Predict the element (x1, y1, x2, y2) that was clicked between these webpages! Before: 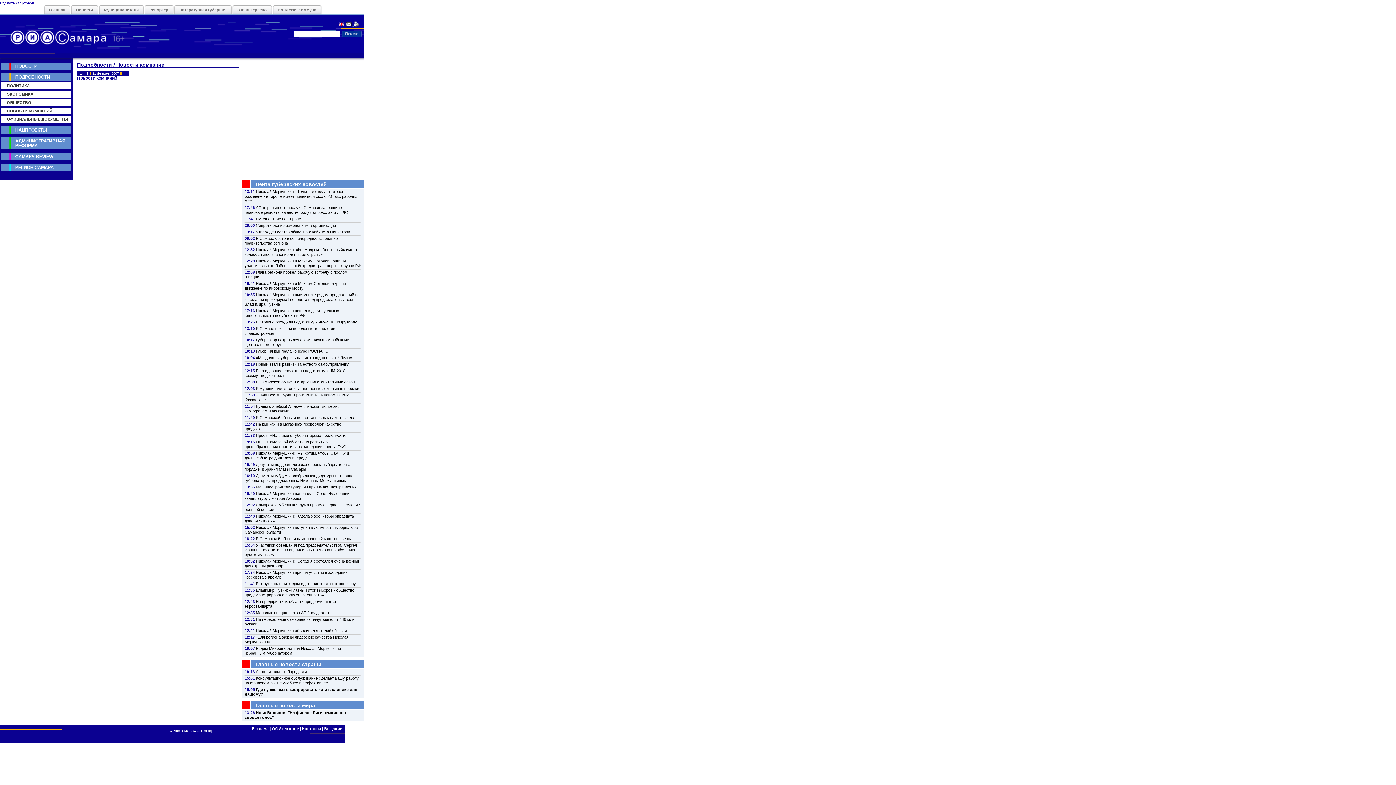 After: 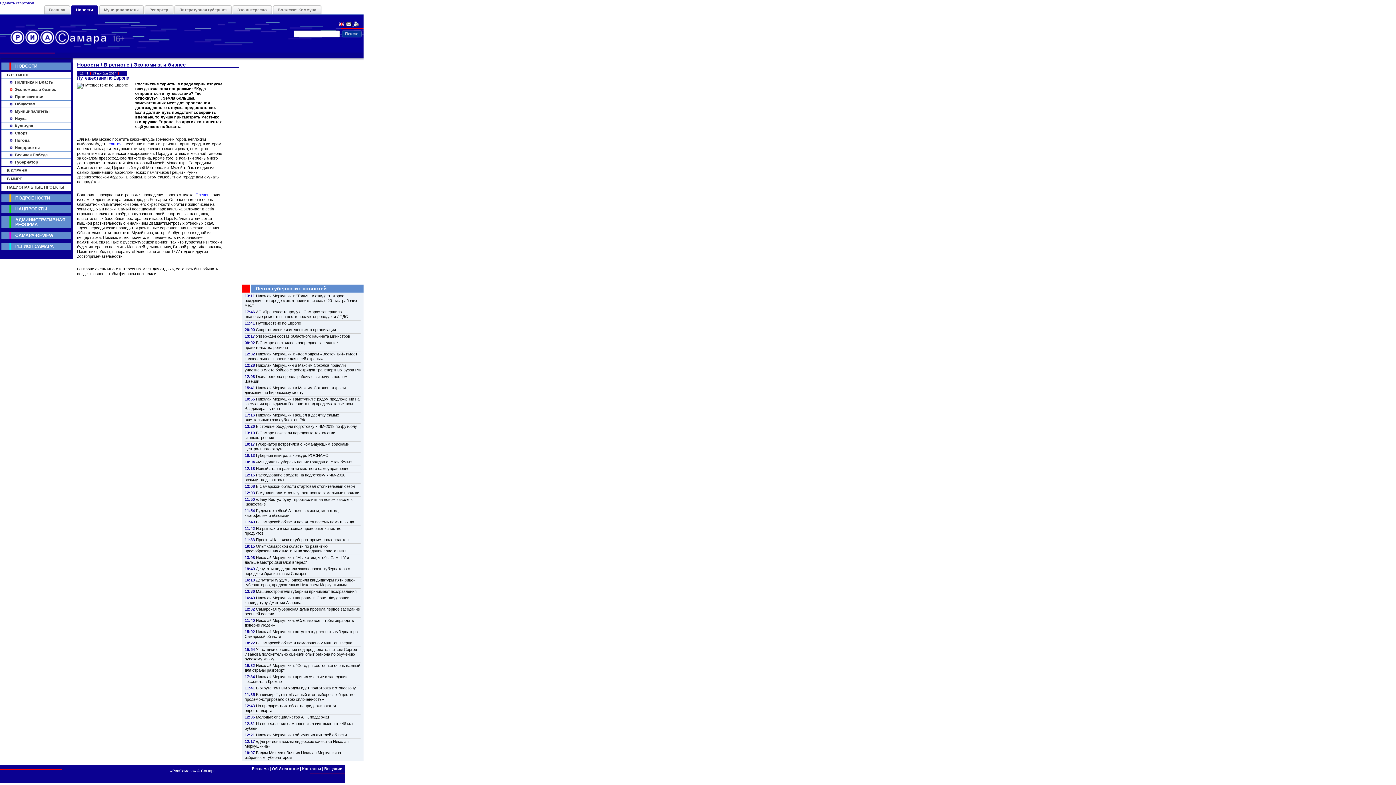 Action: bbox: (256, 216, 301, 221) label: Путешествие по Европе